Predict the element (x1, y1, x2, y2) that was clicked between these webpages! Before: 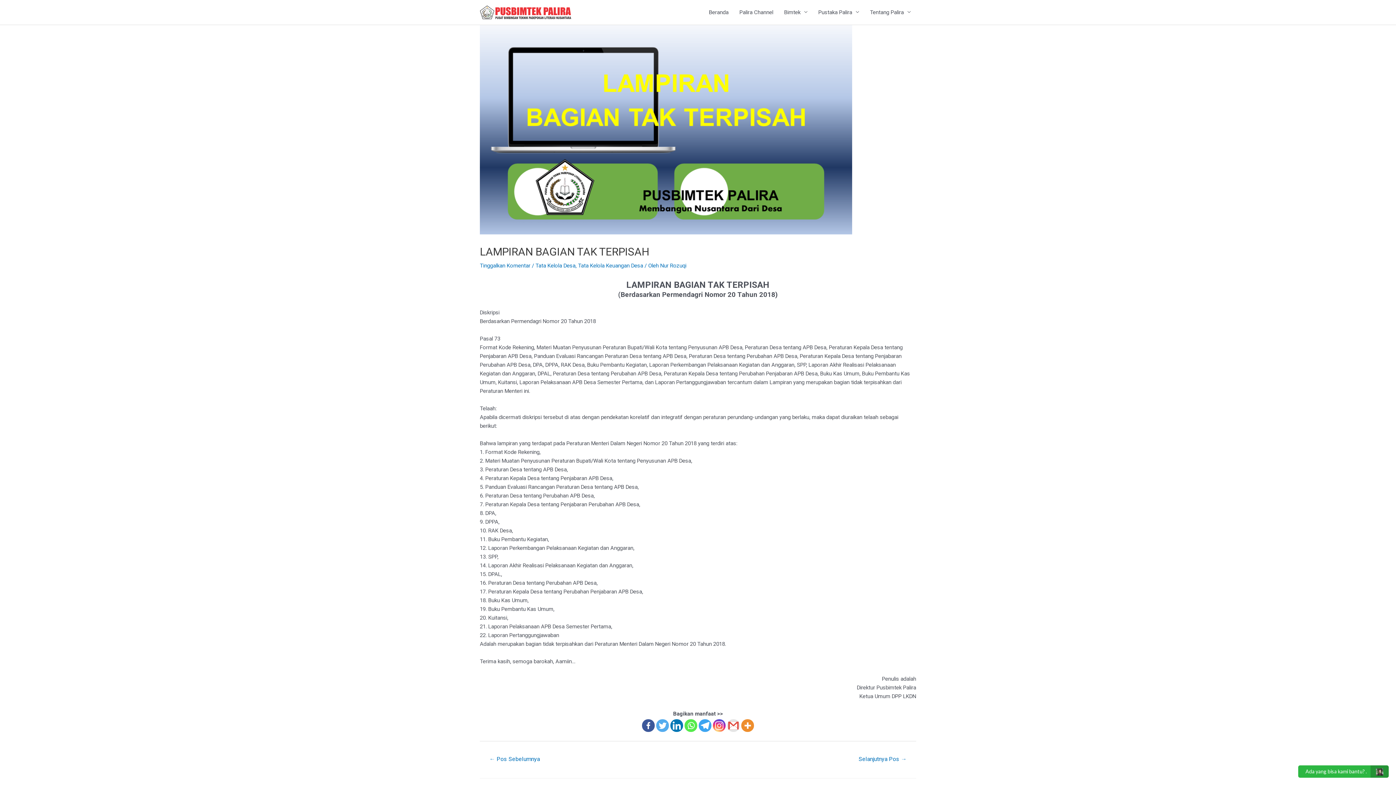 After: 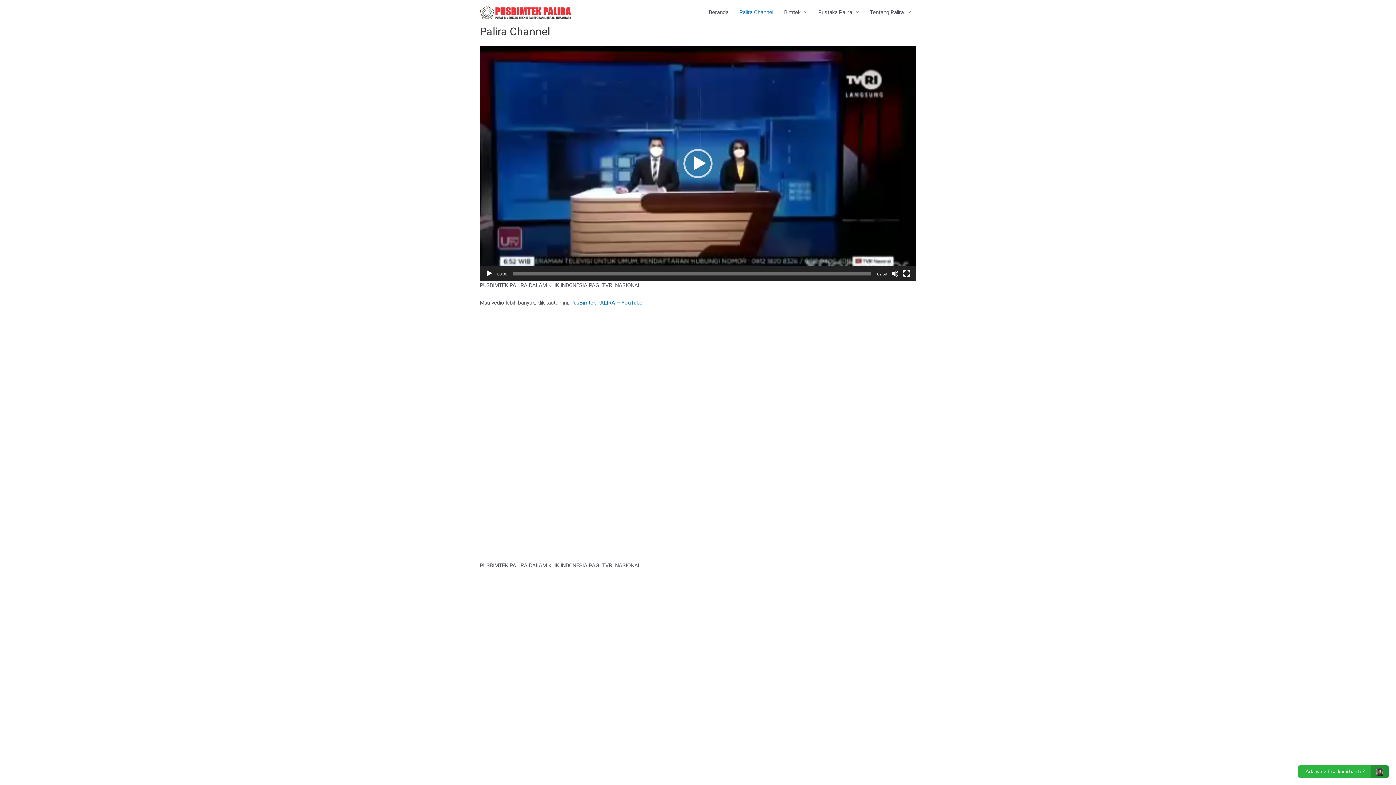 Action: bbox: (734, 0, 778, 24) label: Palira Channel